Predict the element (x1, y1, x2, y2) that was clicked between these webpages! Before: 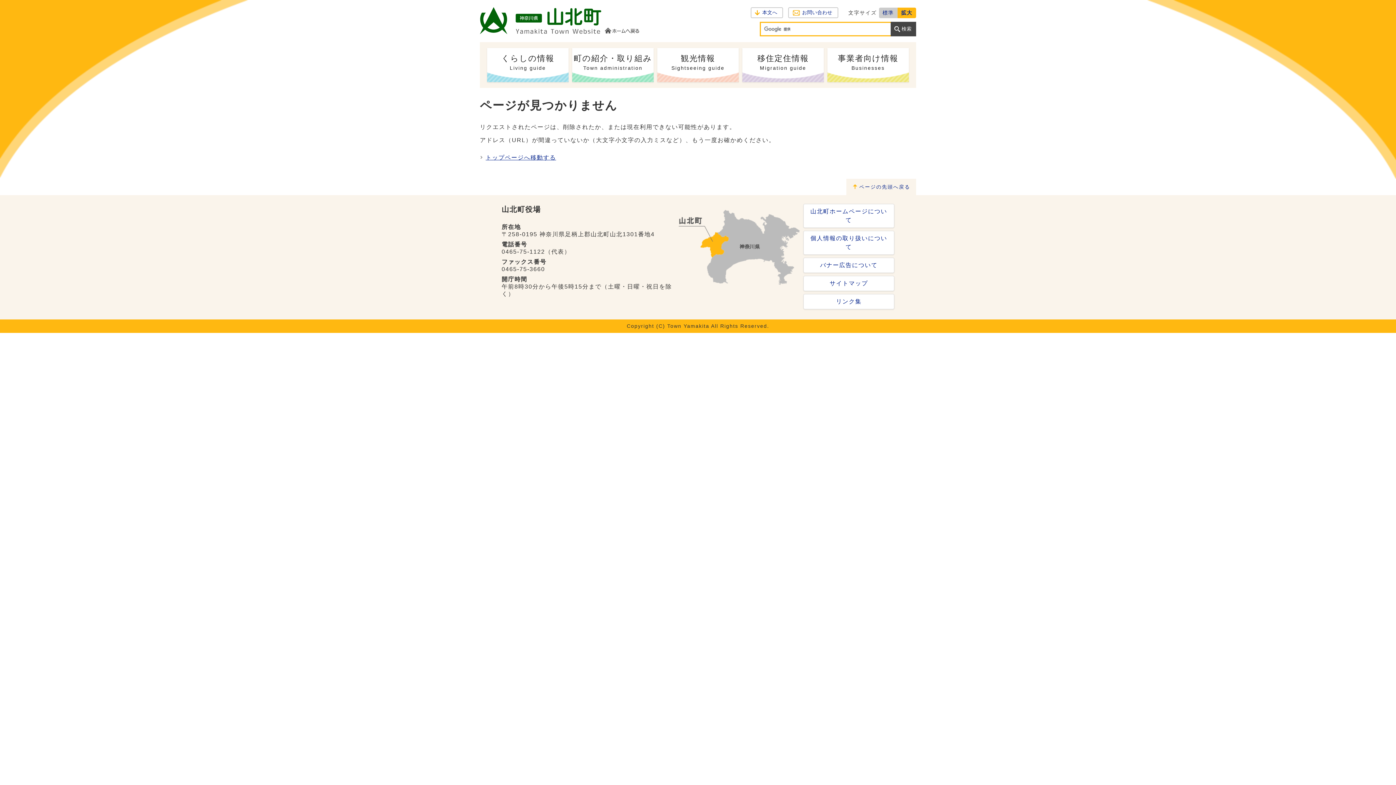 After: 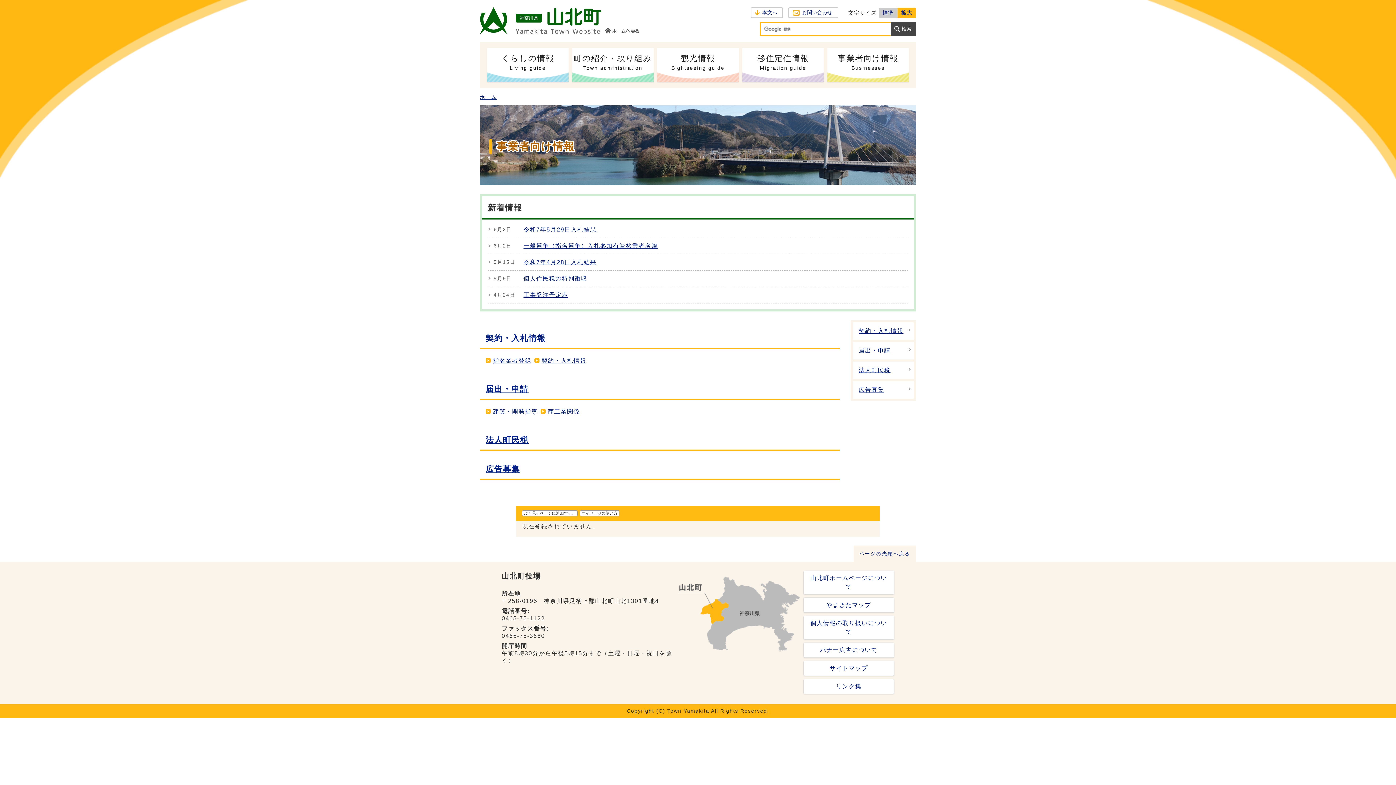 Action: label: 事業者向け情報
Businesses bbox: (827, 48, 909, 82)